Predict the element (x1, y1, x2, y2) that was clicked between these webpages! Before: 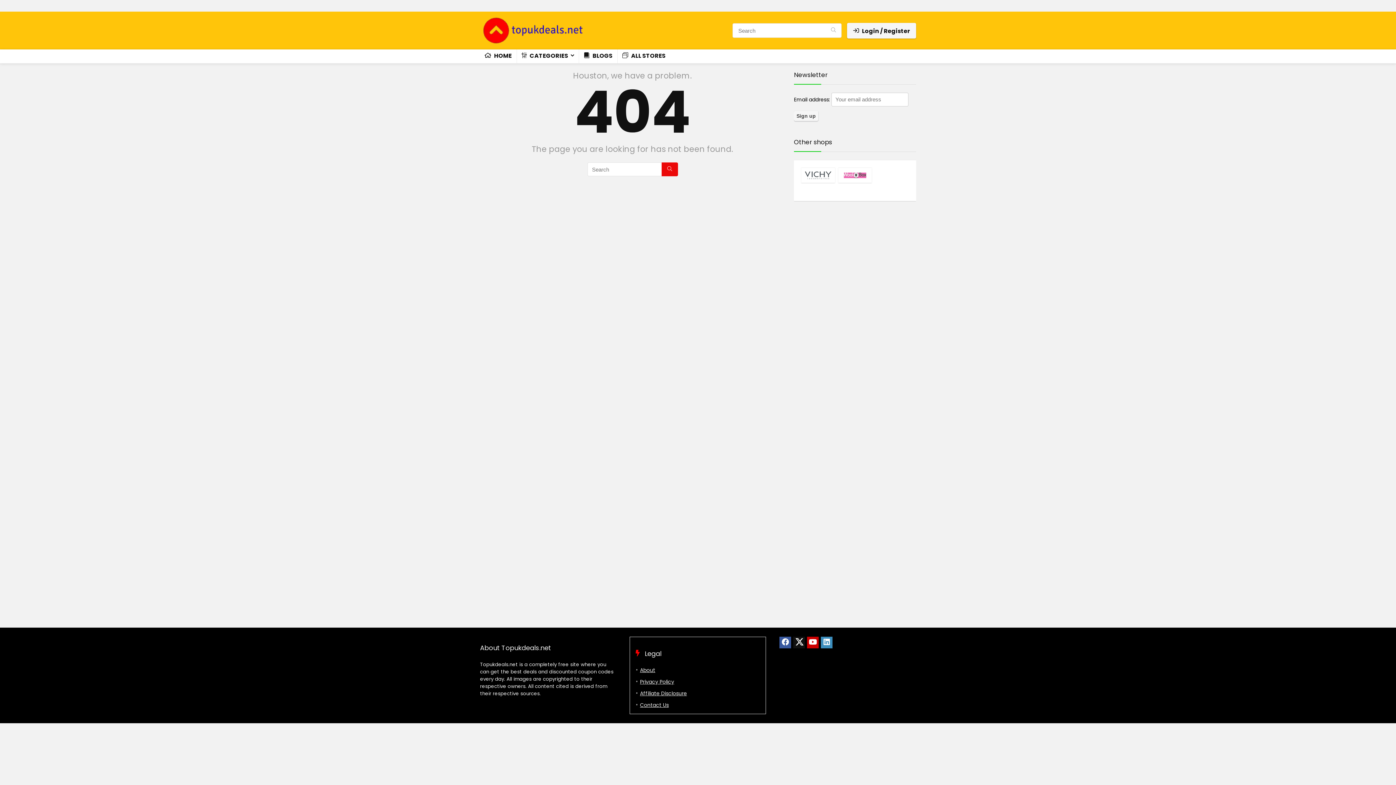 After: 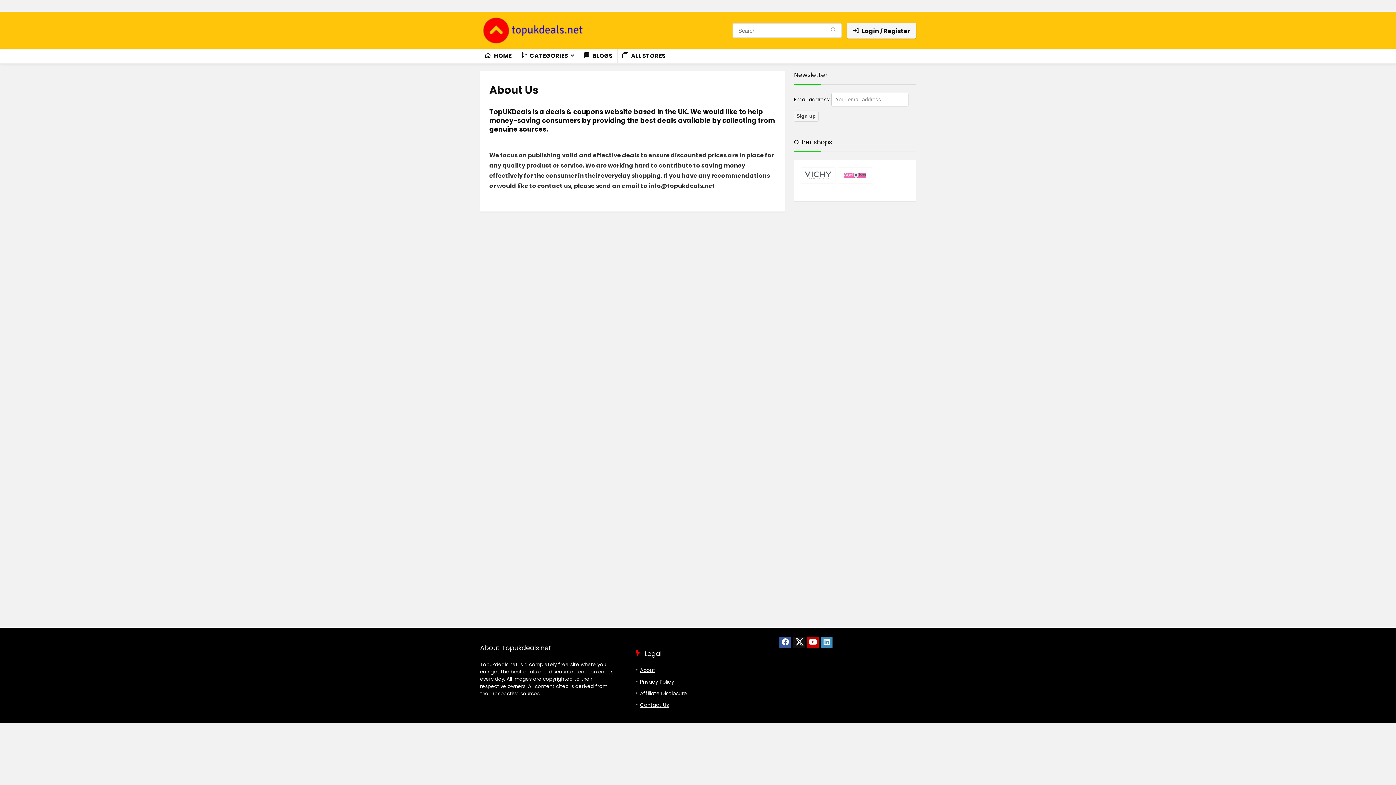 Action: bbox: (640, 666, 655, 674) label: About